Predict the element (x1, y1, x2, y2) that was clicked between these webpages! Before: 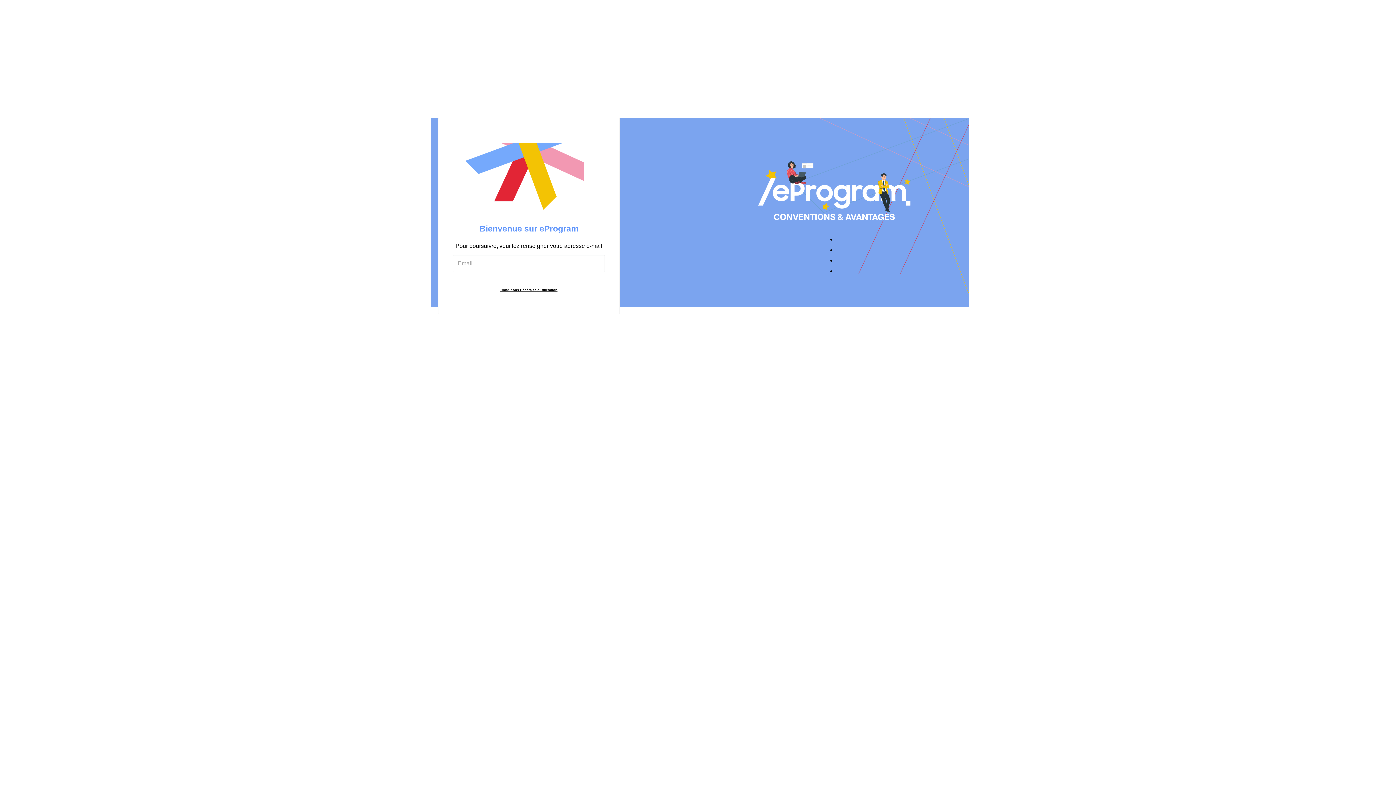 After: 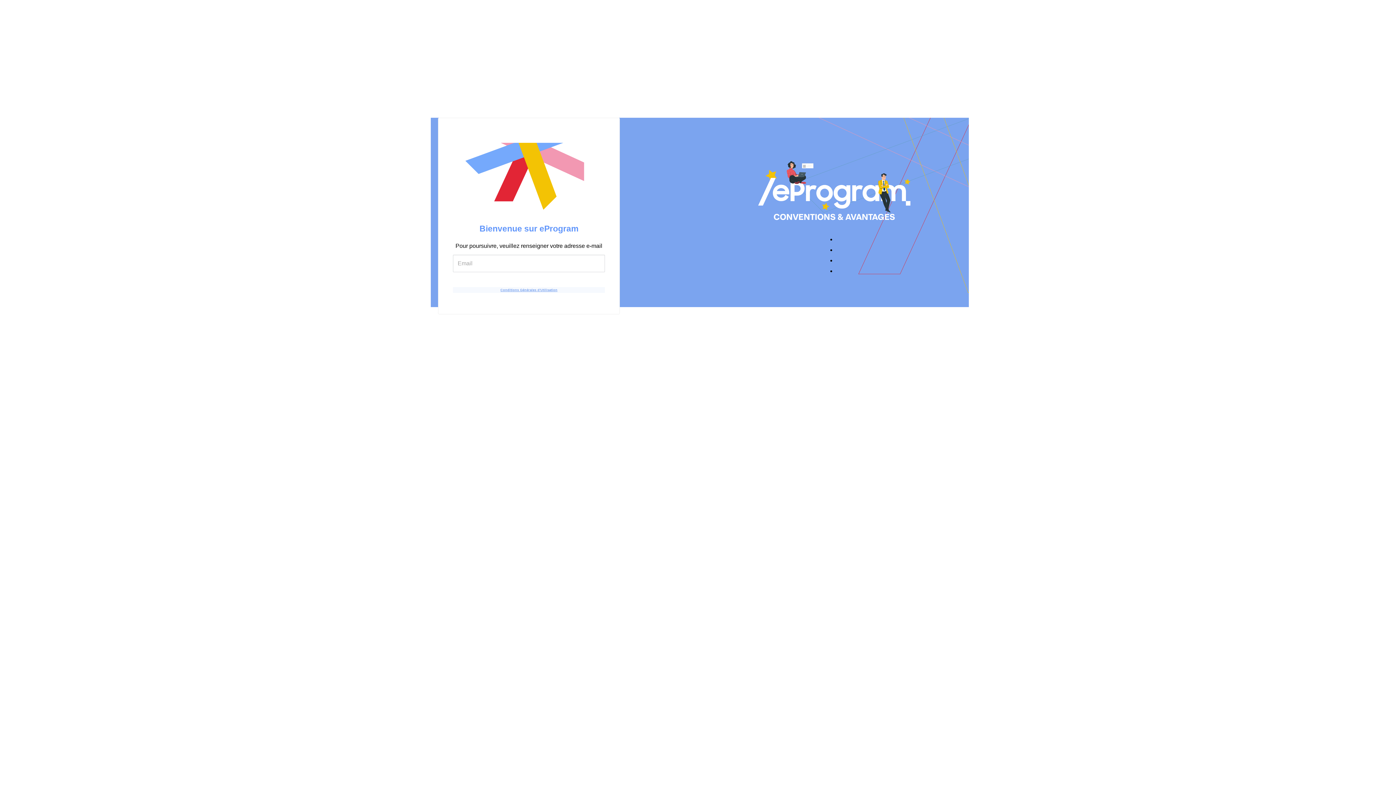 Action: label: Conditions Générales d'Utilisation bbox: (453, 287, 605, 293)